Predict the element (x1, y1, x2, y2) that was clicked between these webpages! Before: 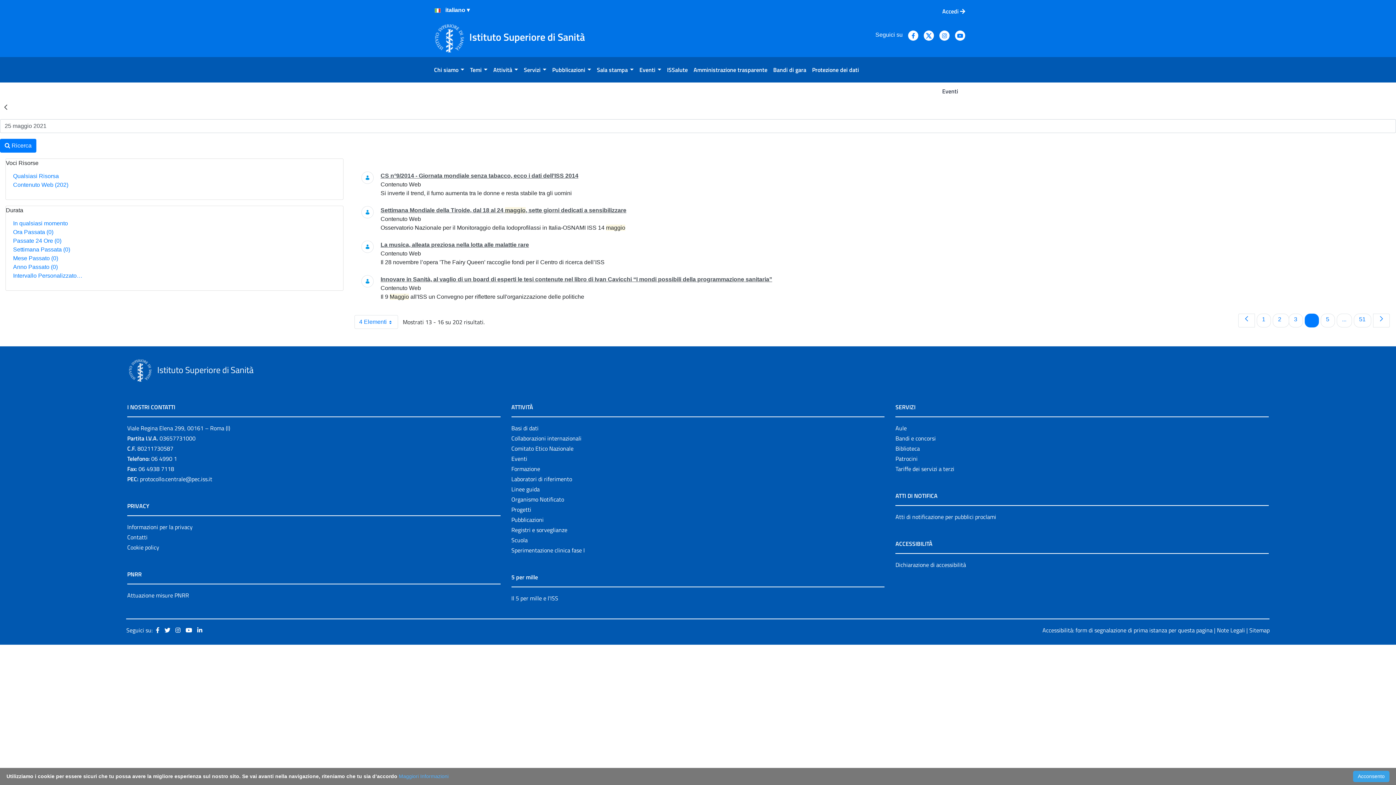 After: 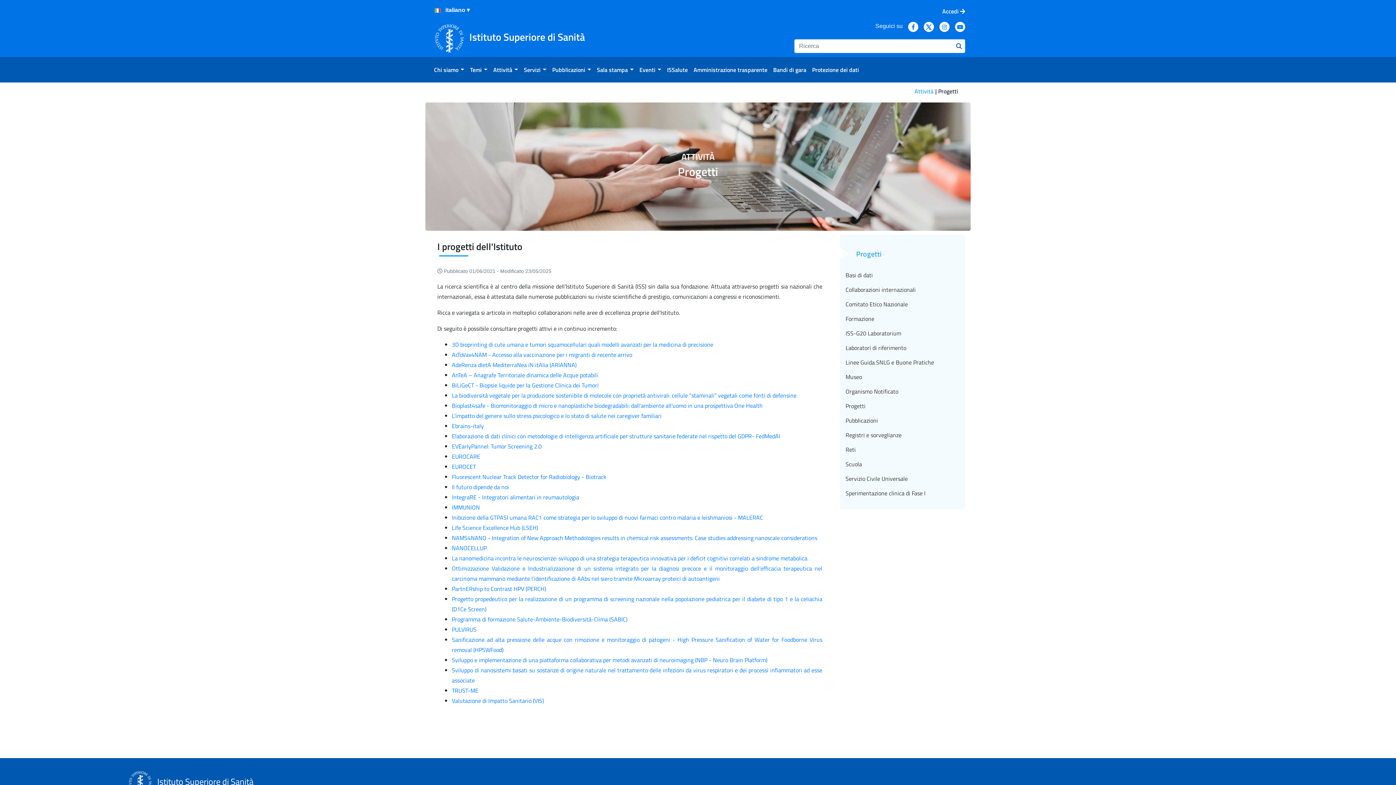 Action: bbox: (511, 505, 531, 514) label: Progetti